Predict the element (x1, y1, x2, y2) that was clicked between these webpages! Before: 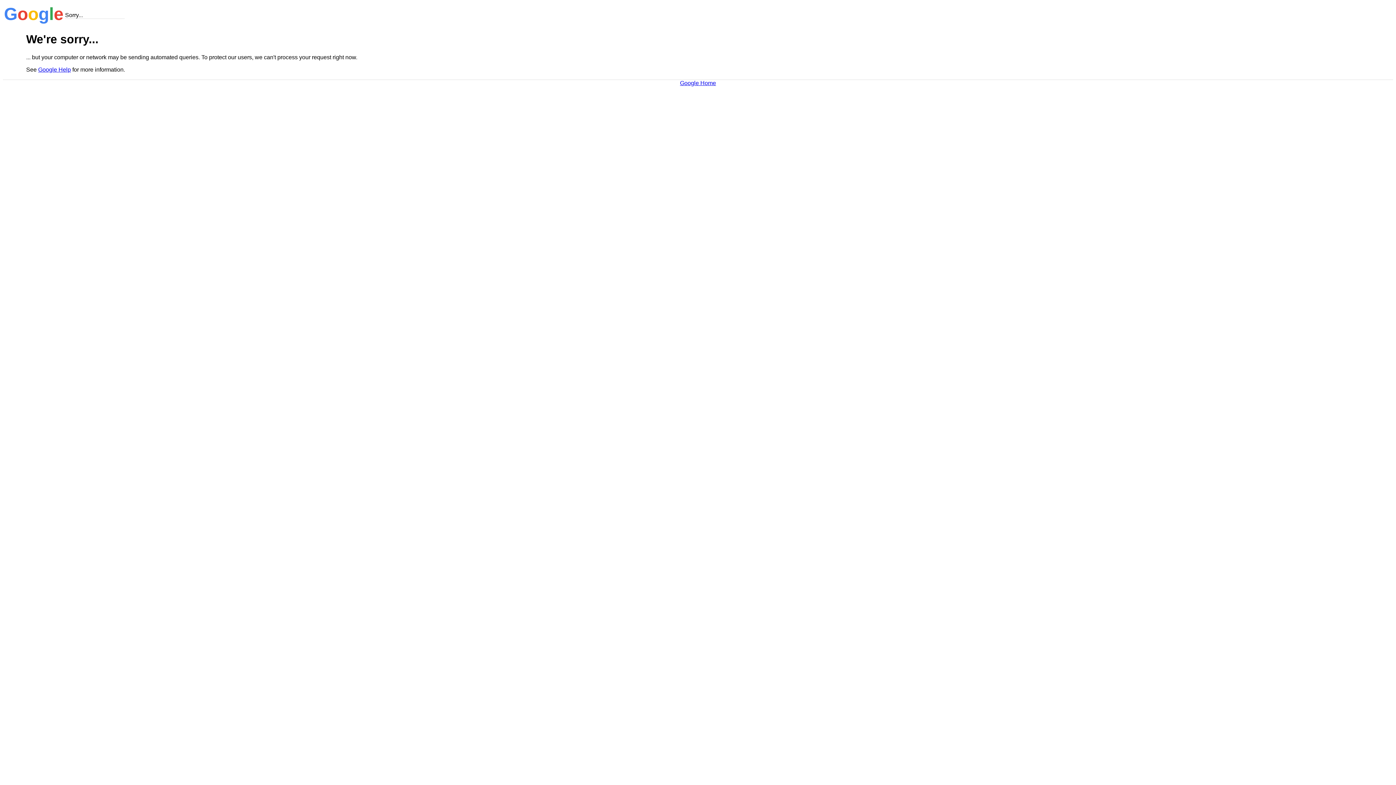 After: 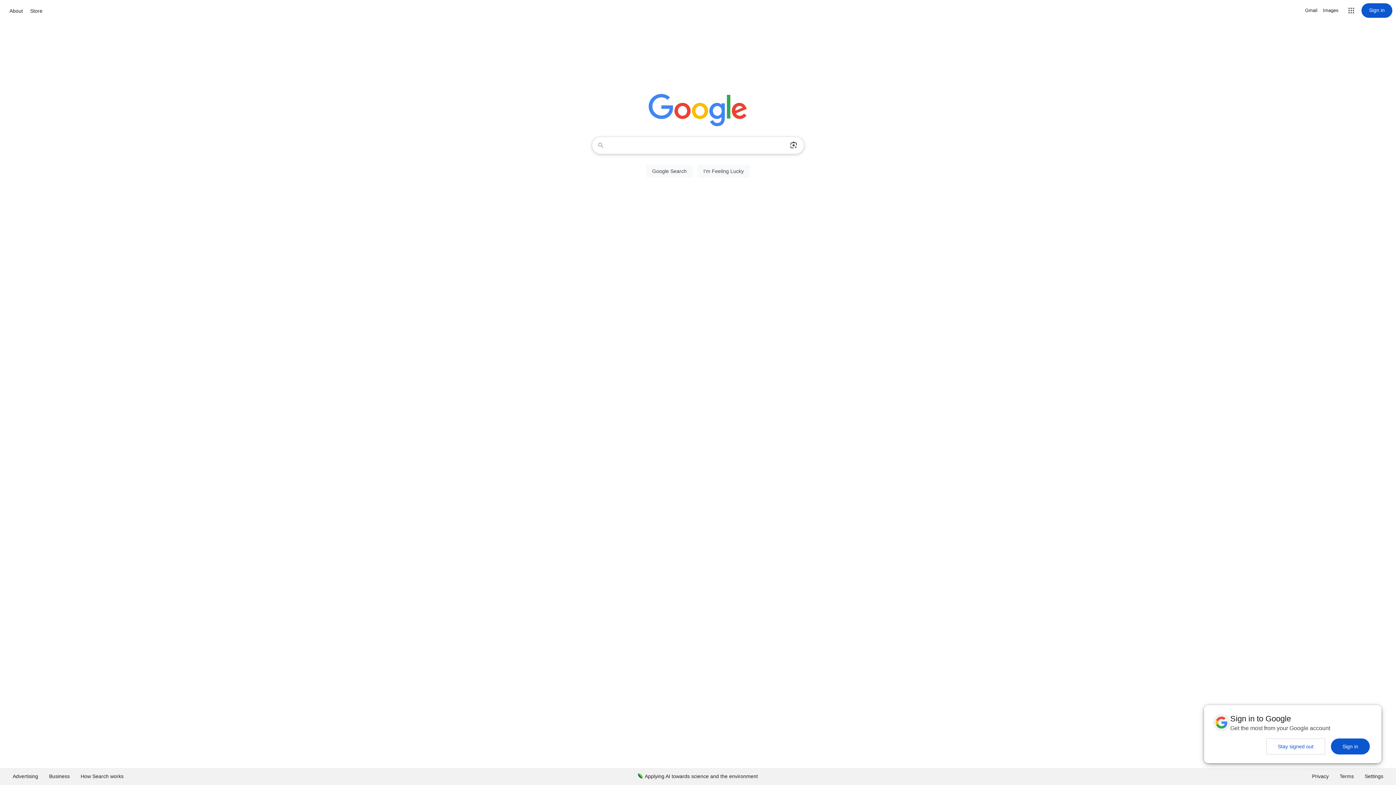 Action: label: Google Home bbox: (680, 79, 716, 86)